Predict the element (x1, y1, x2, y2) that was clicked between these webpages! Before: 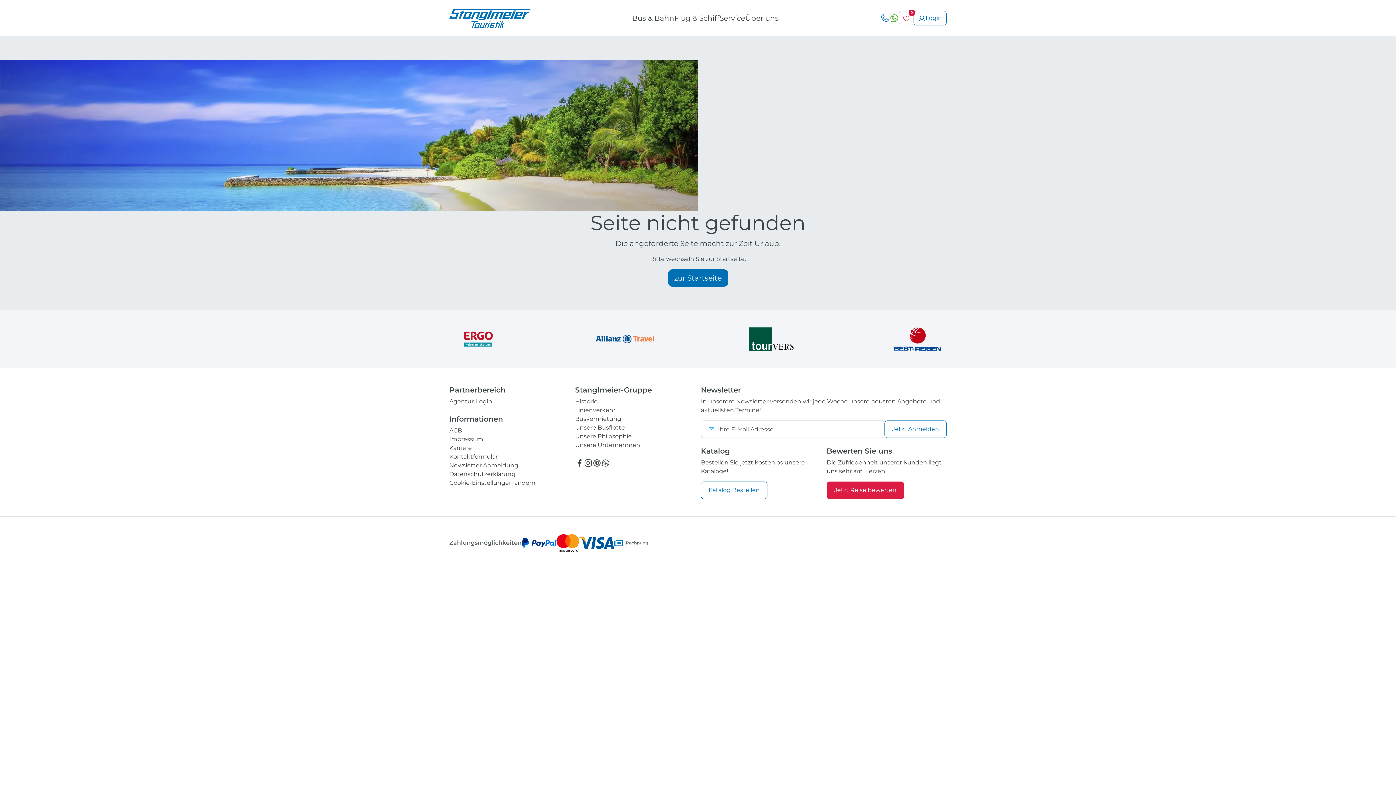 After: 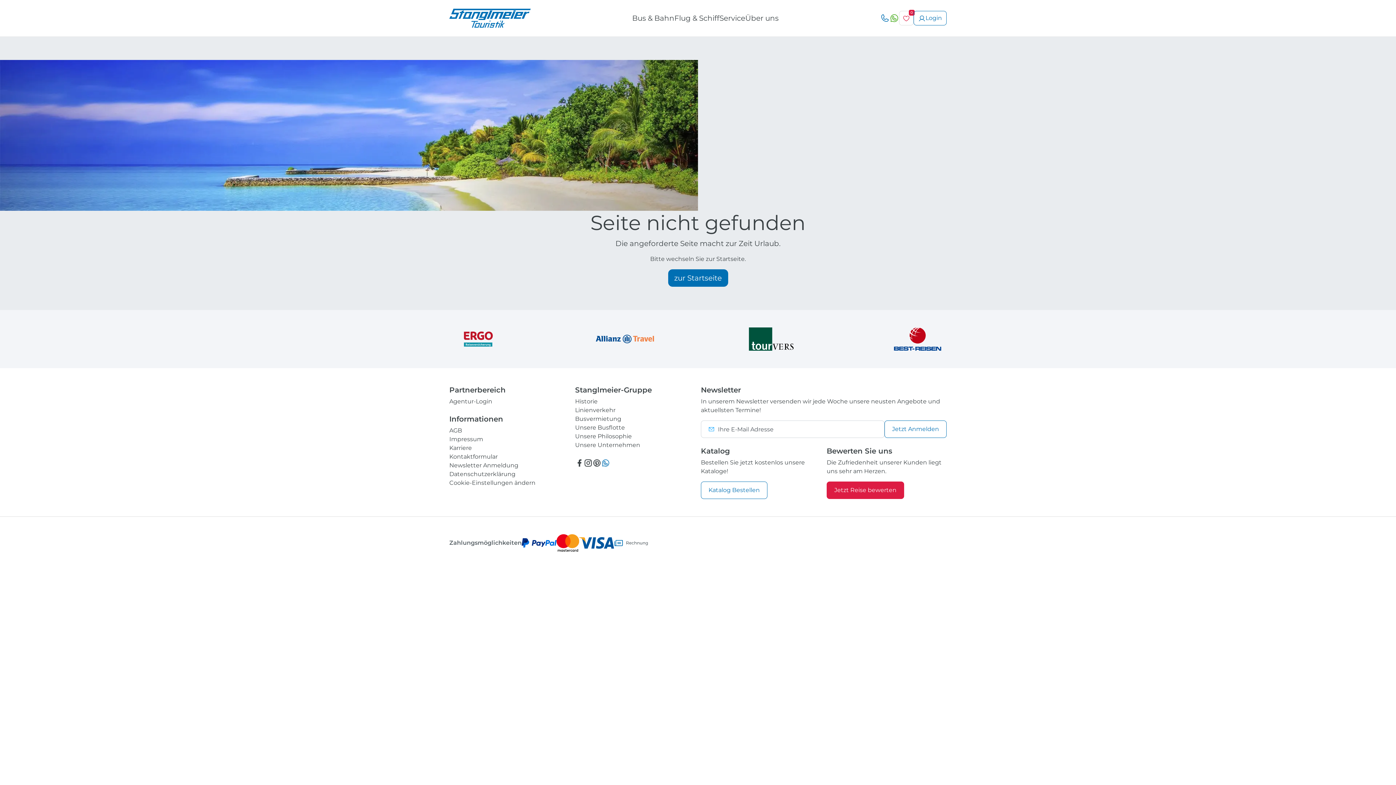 Action: bbox: (601, 458, 610, 467)